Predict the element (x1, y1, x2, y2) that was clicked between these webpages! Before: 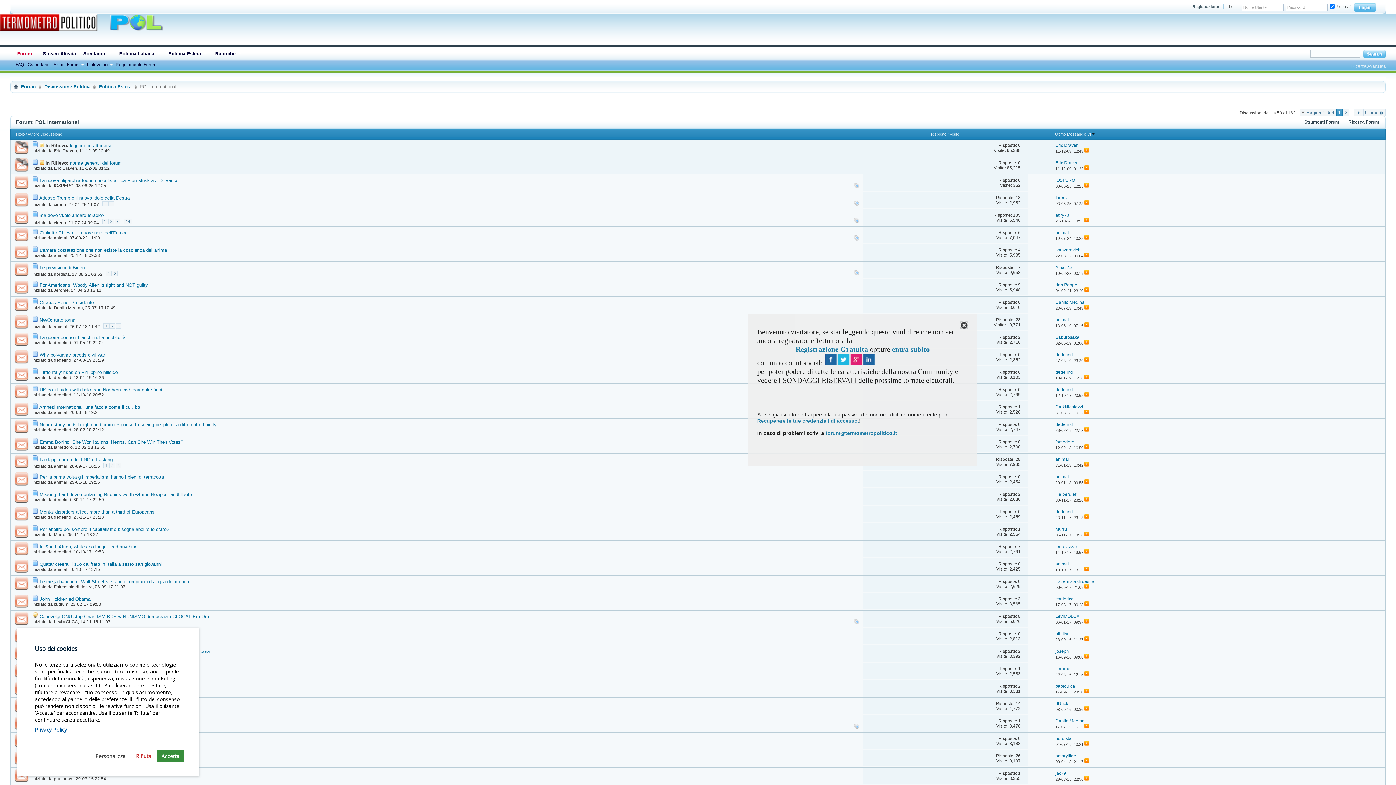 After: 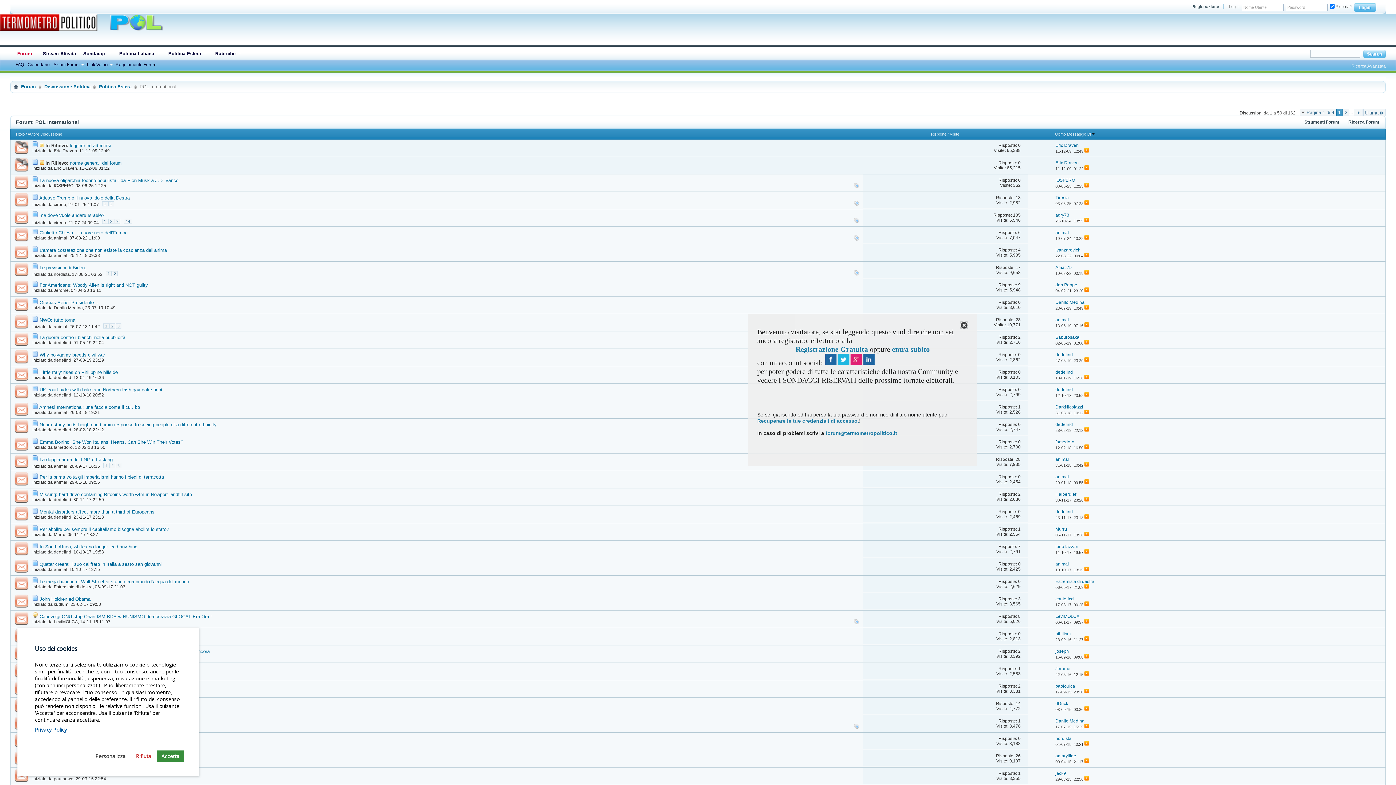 Action: bbox: (10, 488, 32, 505)